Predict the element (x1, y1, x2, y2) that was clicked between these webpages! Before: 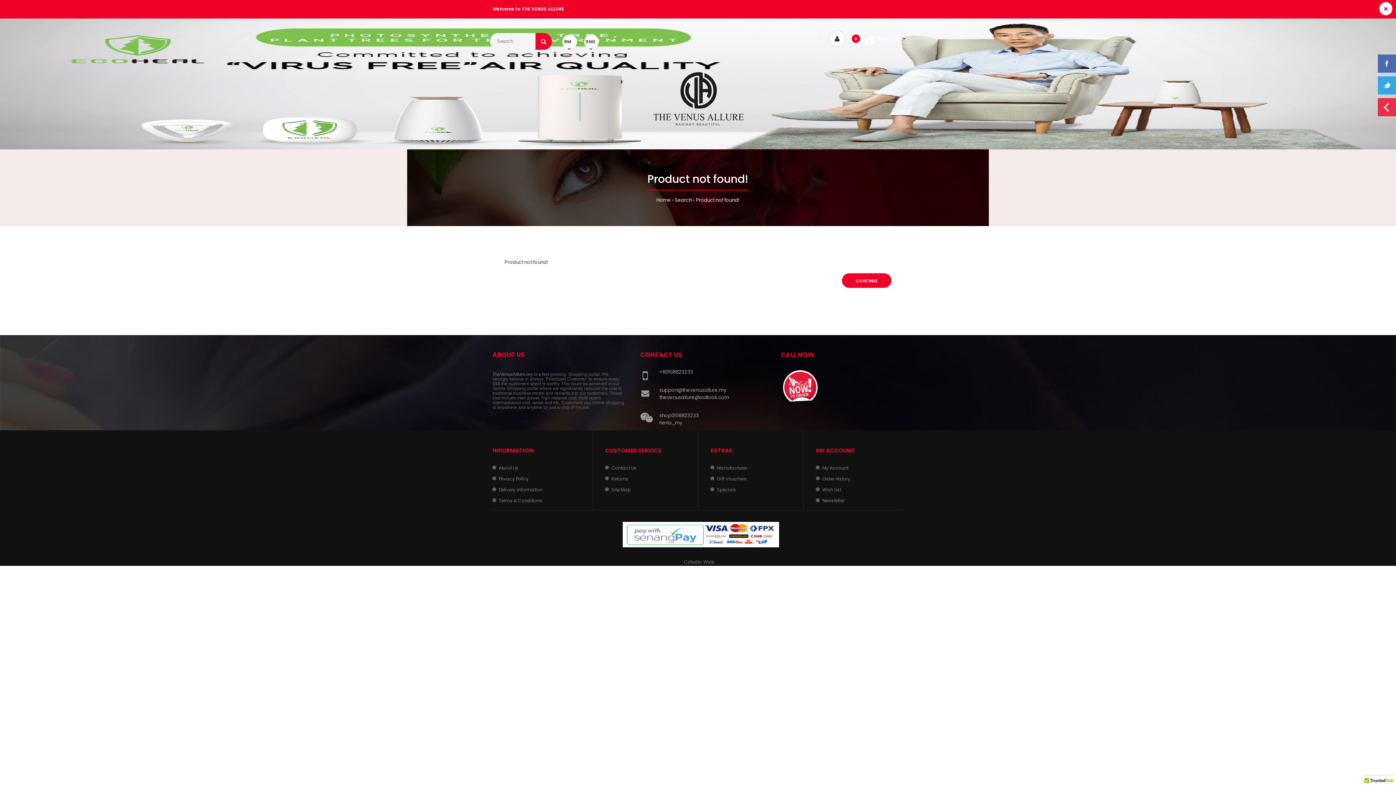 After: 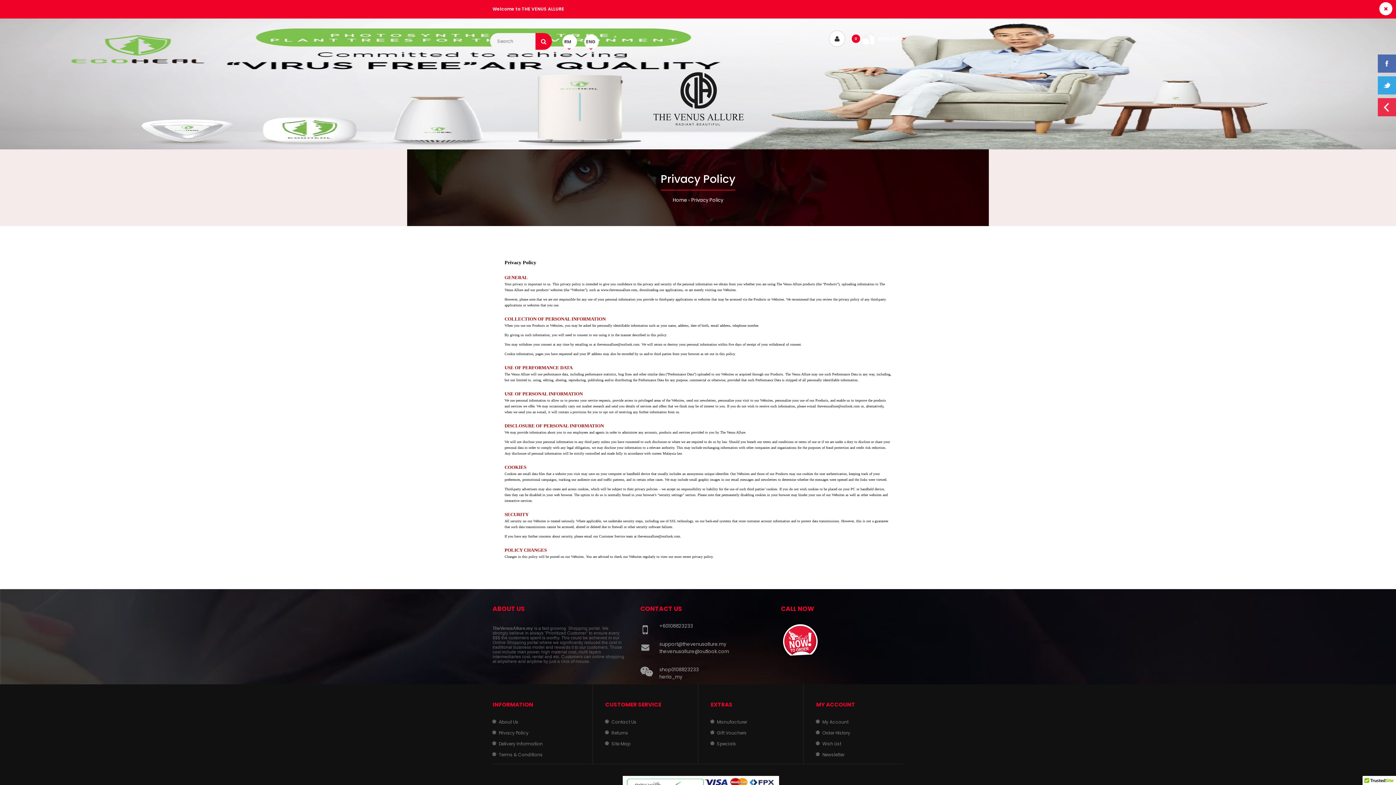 Action: bbox: (498, 476, 528, 482) label: Privacy Policy